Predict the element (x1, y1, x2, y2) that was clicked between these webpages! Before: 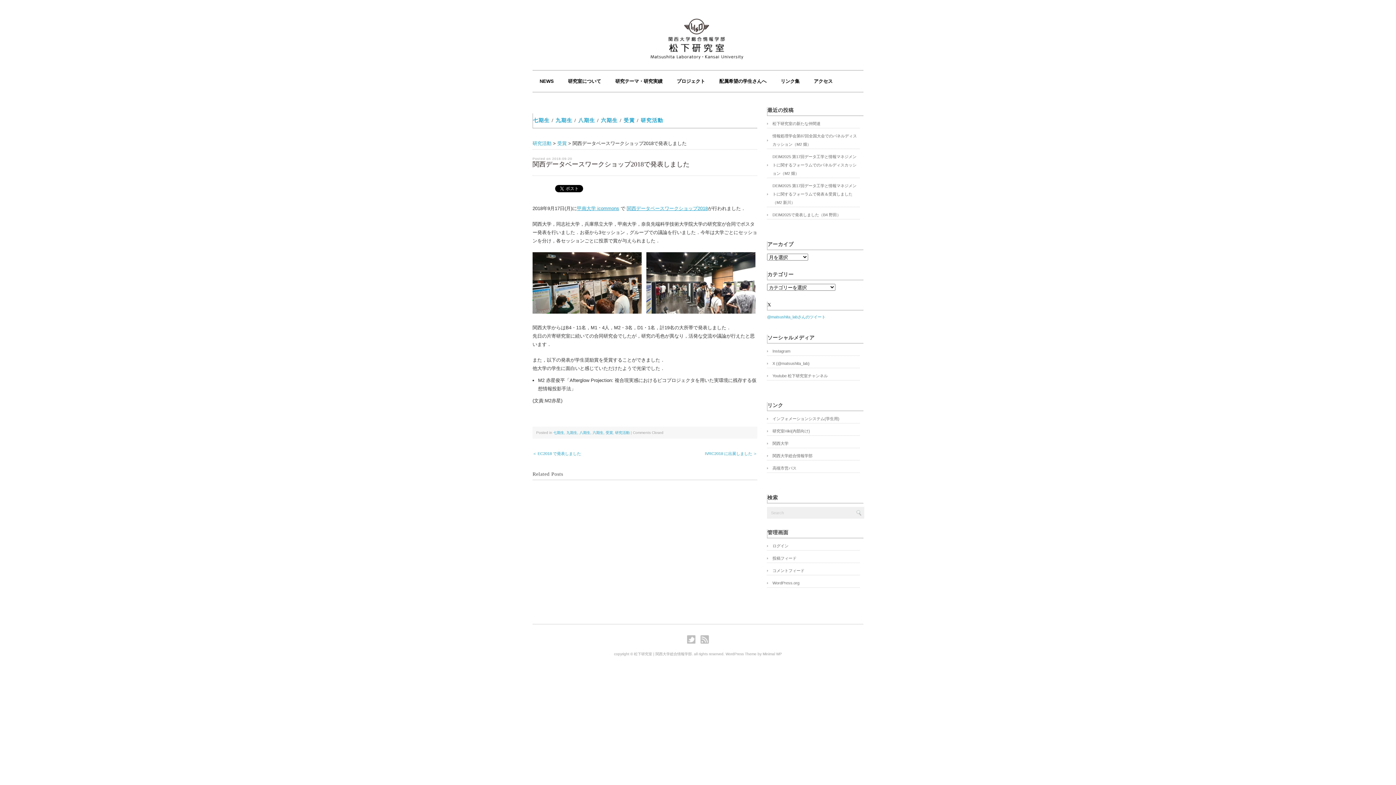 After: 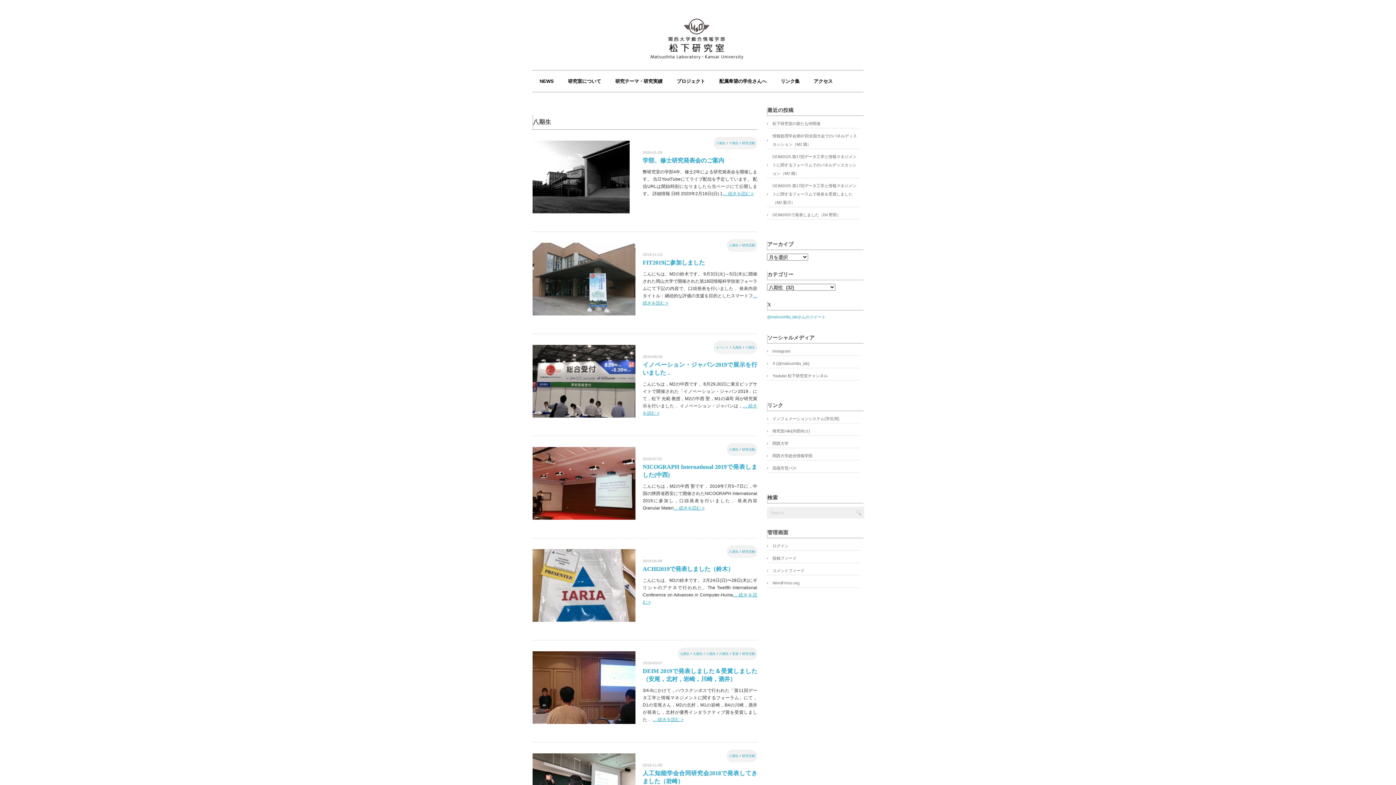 Action: bbox: (579, 430, 590, 434) label: 八期生